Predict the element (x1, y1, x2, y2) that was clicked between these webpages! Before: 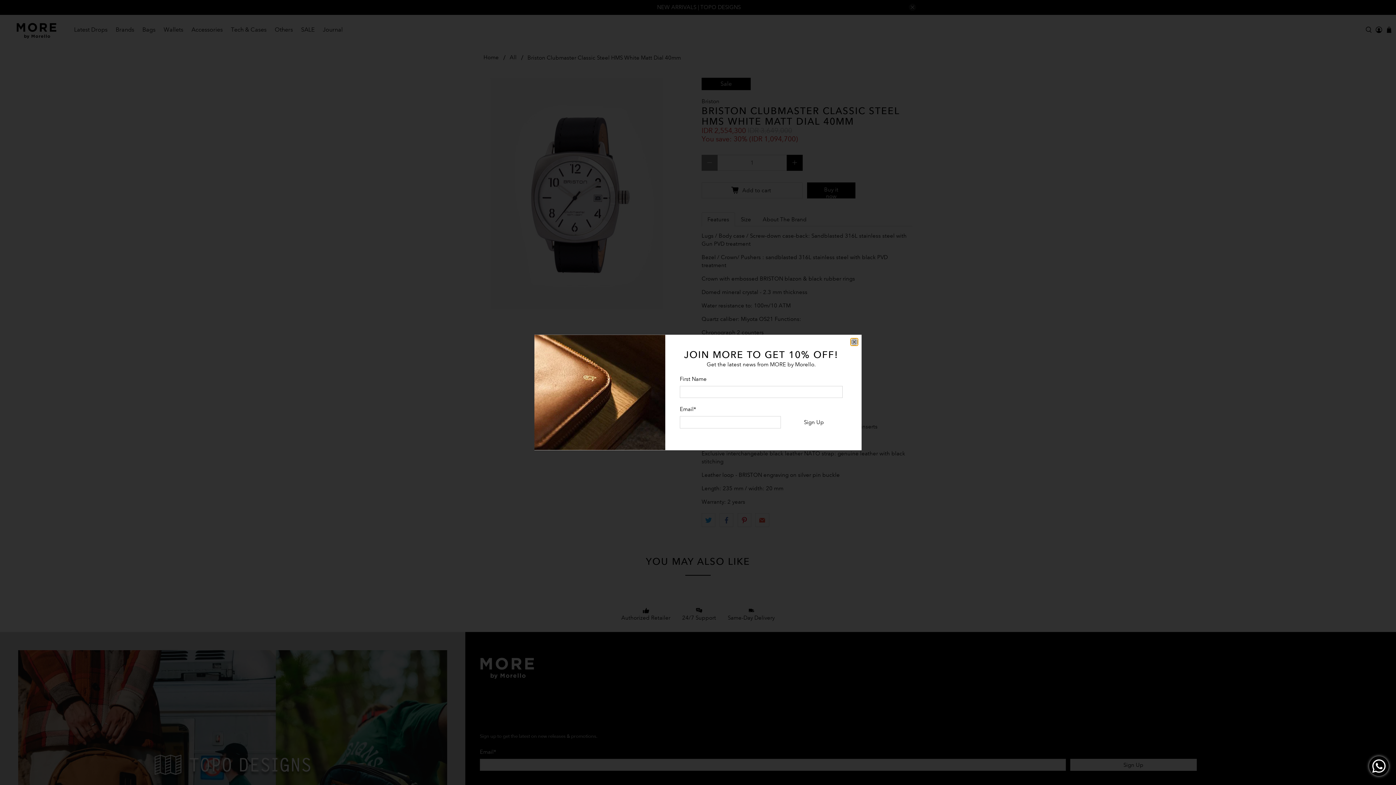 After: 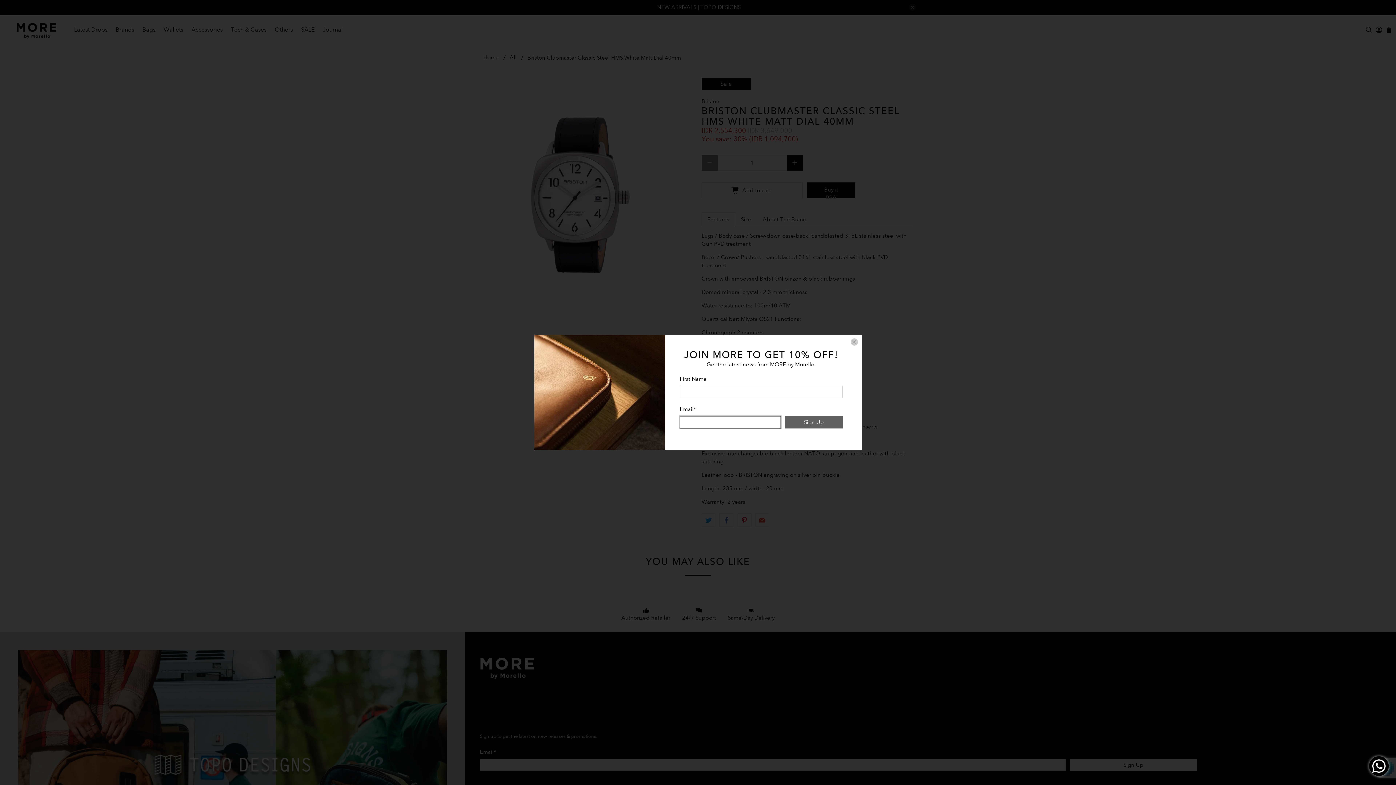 Action: bbox: (785, 416, 842, 428) label: Sign Up